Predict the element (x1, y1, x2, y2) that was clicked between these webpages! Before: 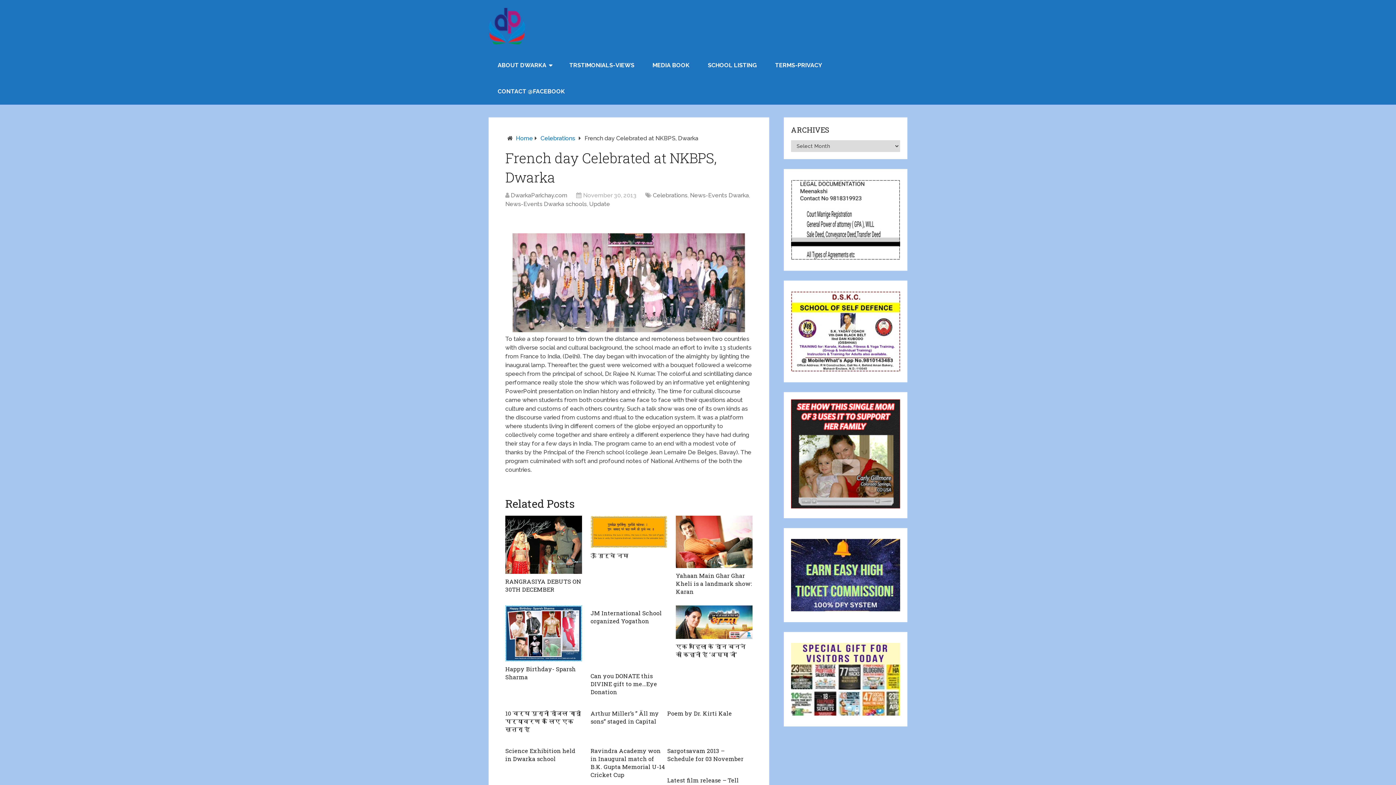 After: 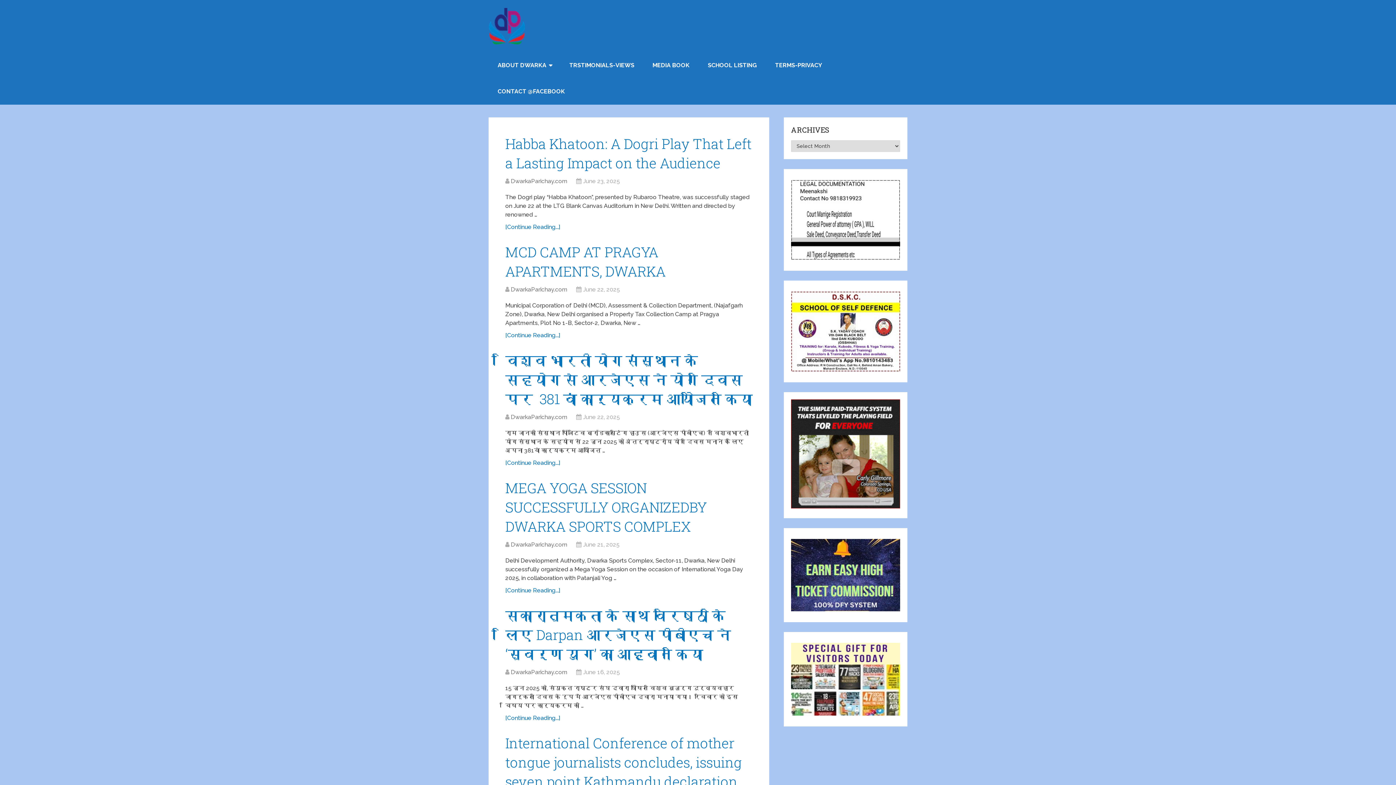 Action: bbox: (488, 8, 525, 44)